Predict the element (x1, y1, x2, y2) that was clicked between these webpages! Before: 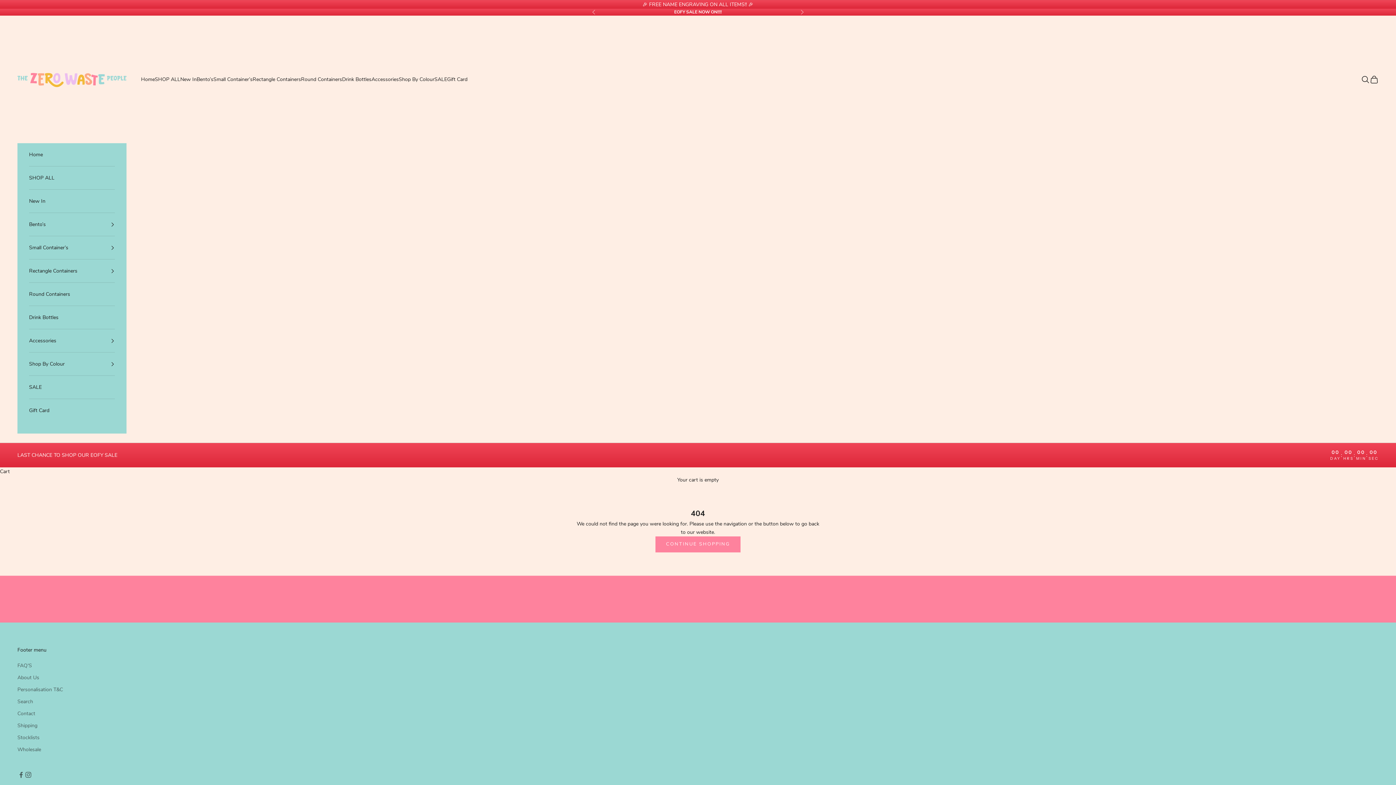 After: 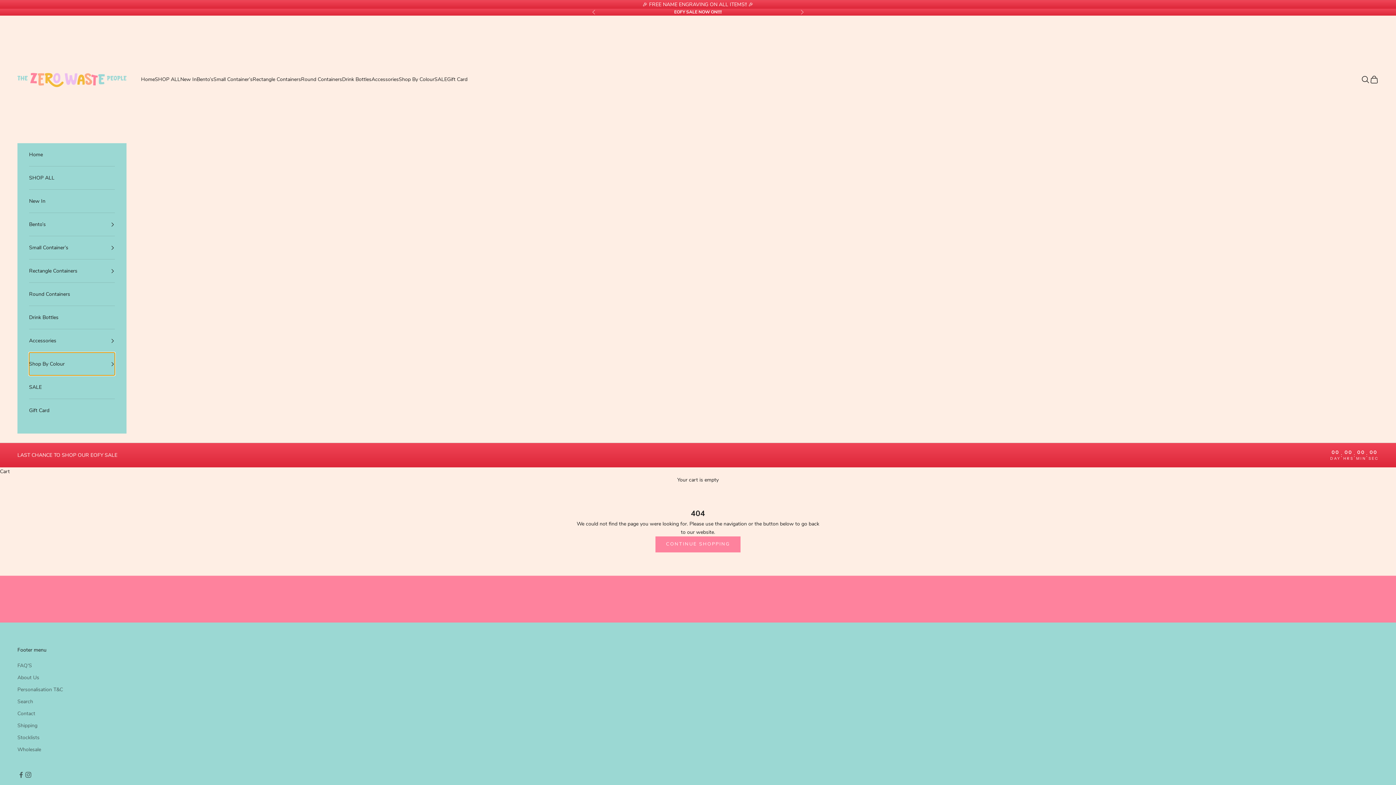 Action: bbox: (29, 352, 114, 375) label: Shop By Colour